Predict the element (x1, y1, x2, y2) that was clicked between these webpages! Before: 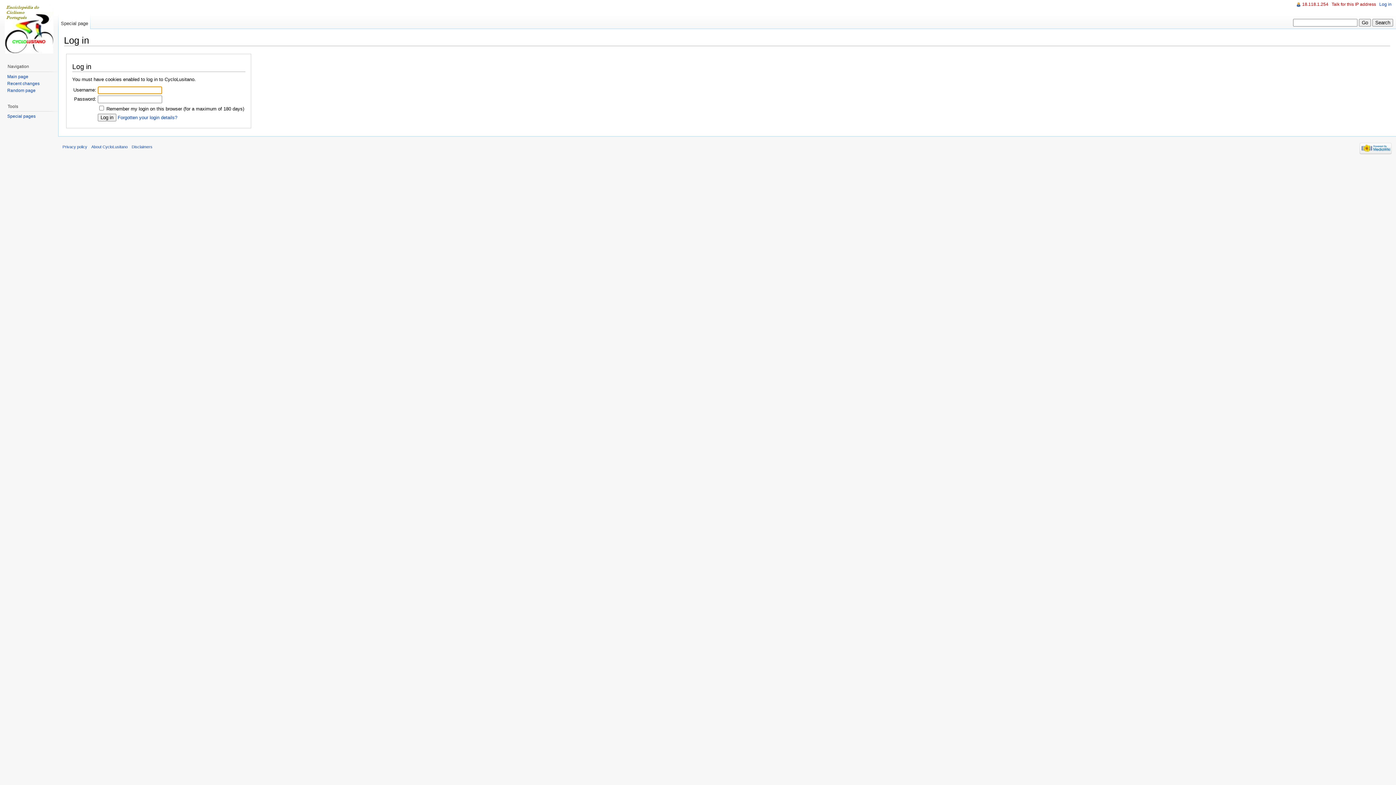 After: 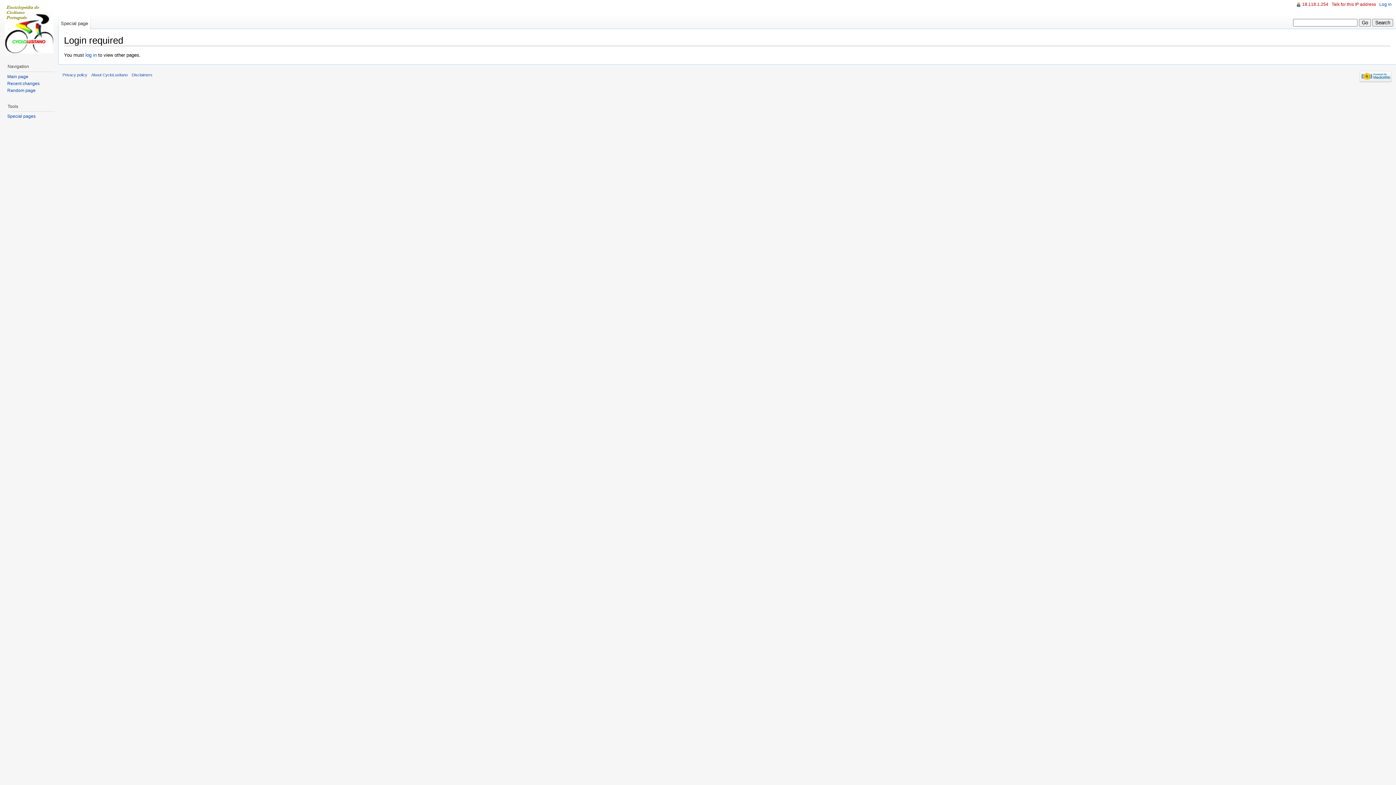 Action: bbox: (131, 144, 152, 149) label: Disclaimers